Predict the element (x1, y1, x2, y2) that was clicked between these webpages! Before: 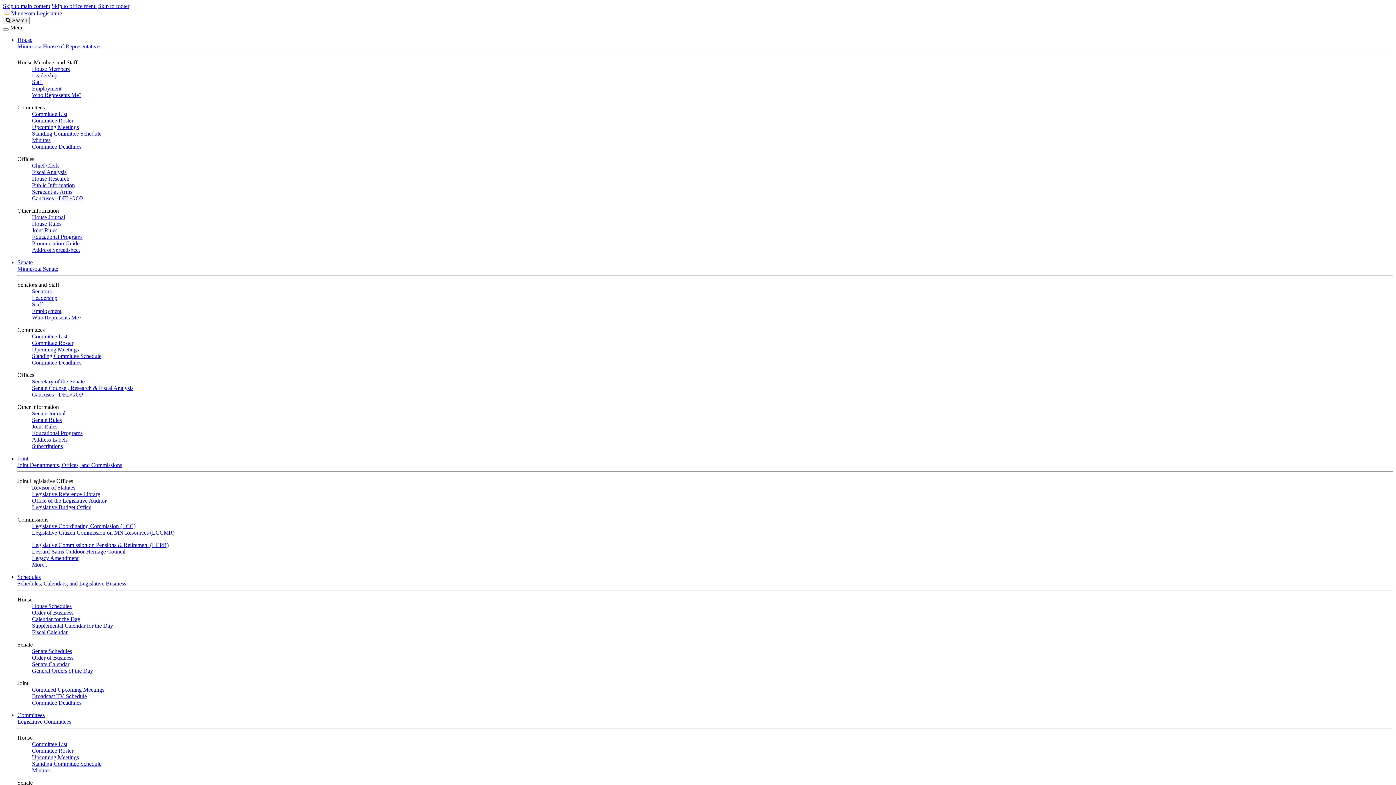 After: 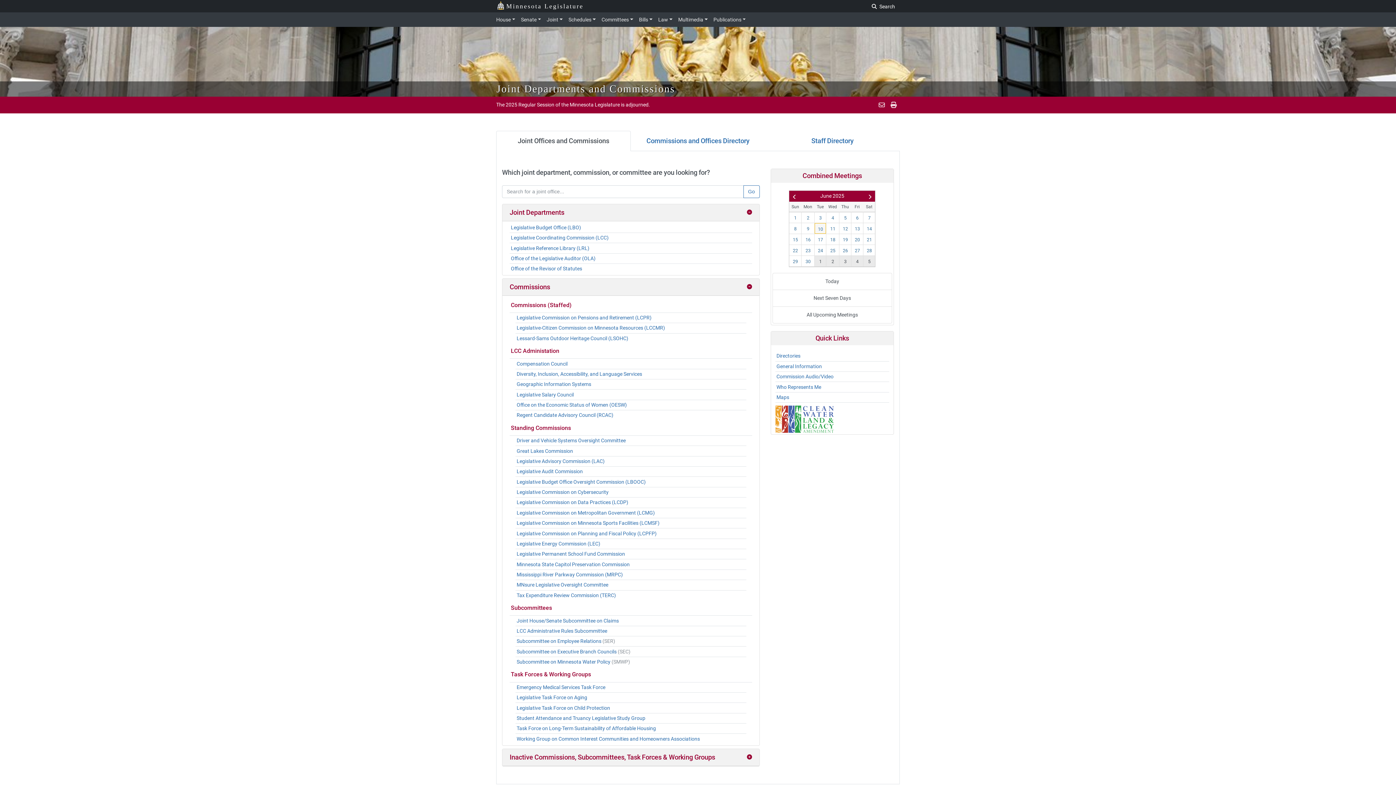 Action: label: More... bbox: (32, 561, 48, 568)